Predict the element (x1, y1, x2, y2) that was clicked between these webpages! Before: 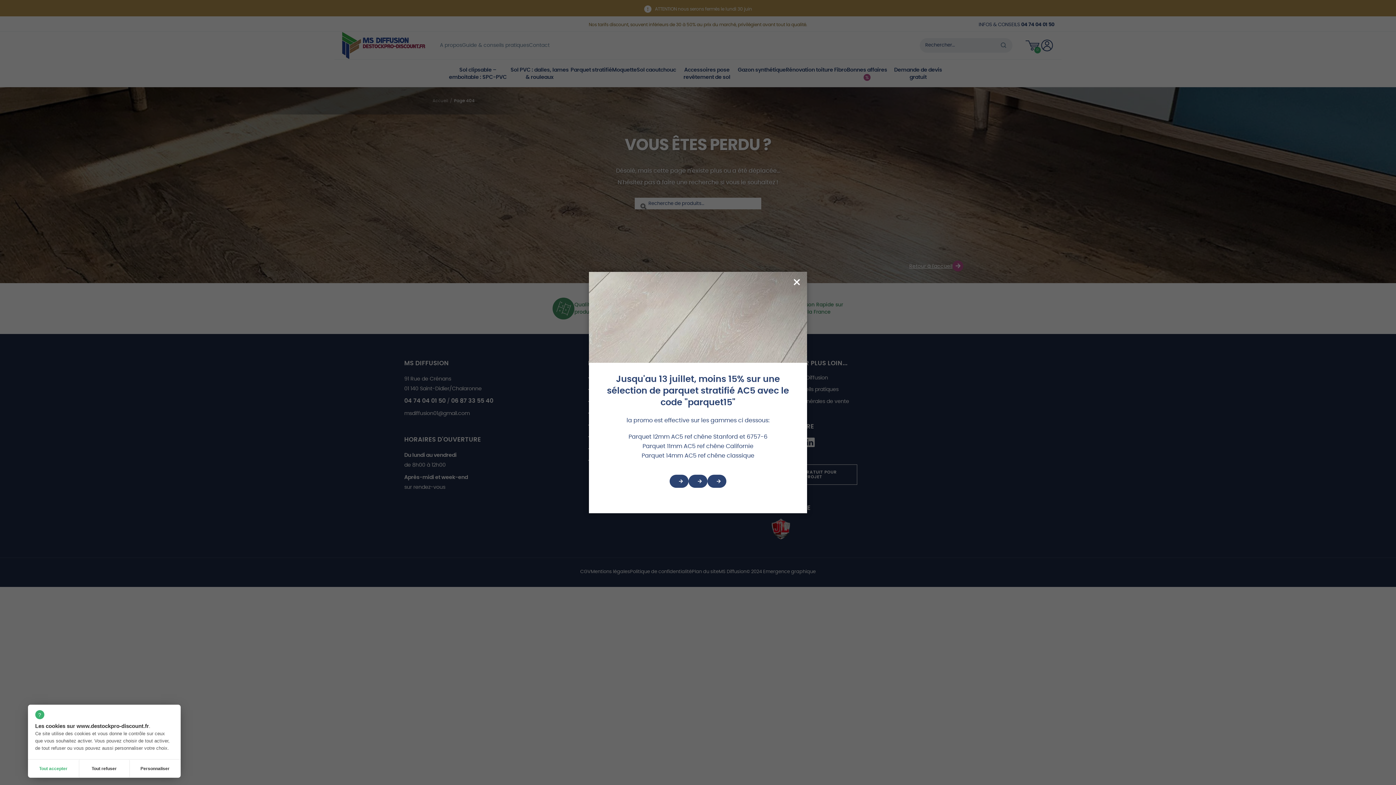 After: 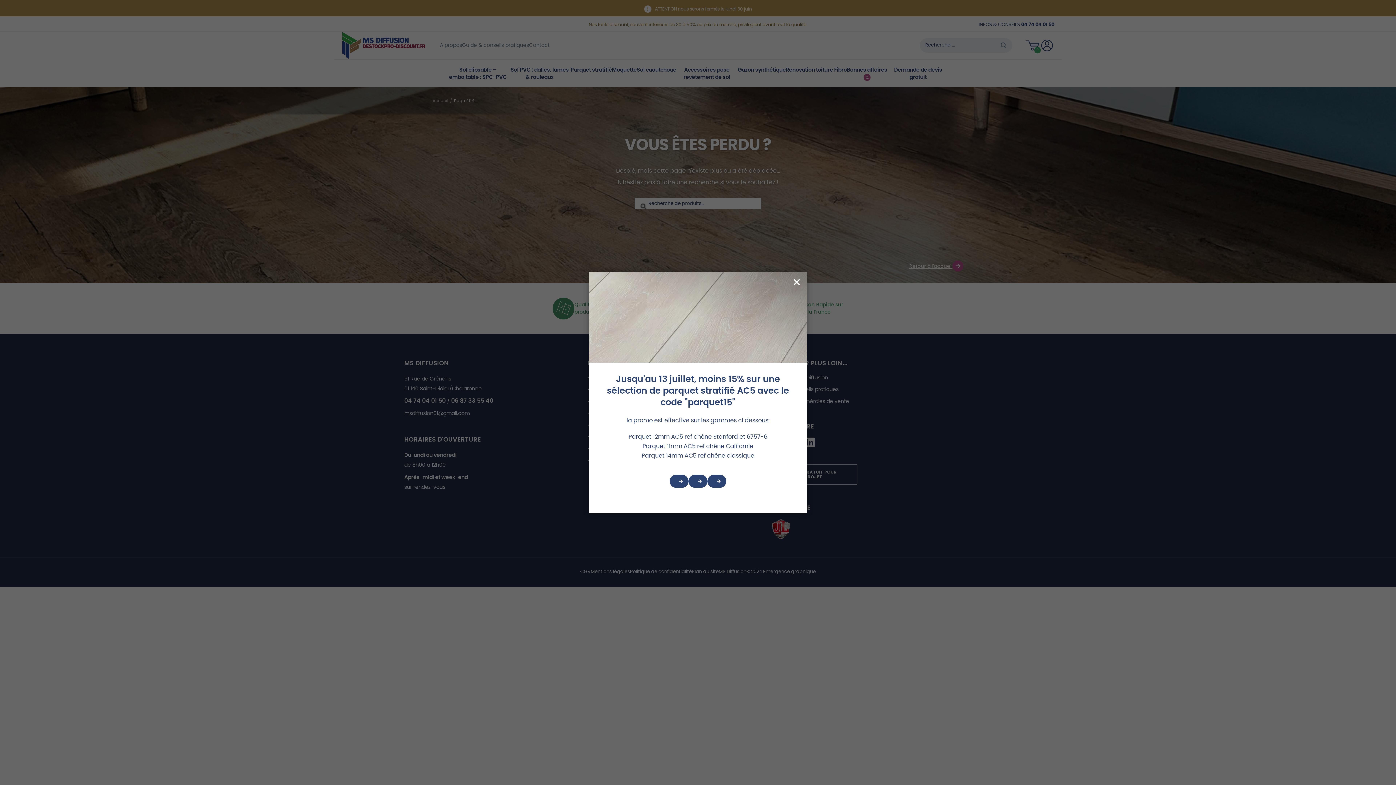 Action: bbox: (27, 760, 78, 778) label: Tout accepter